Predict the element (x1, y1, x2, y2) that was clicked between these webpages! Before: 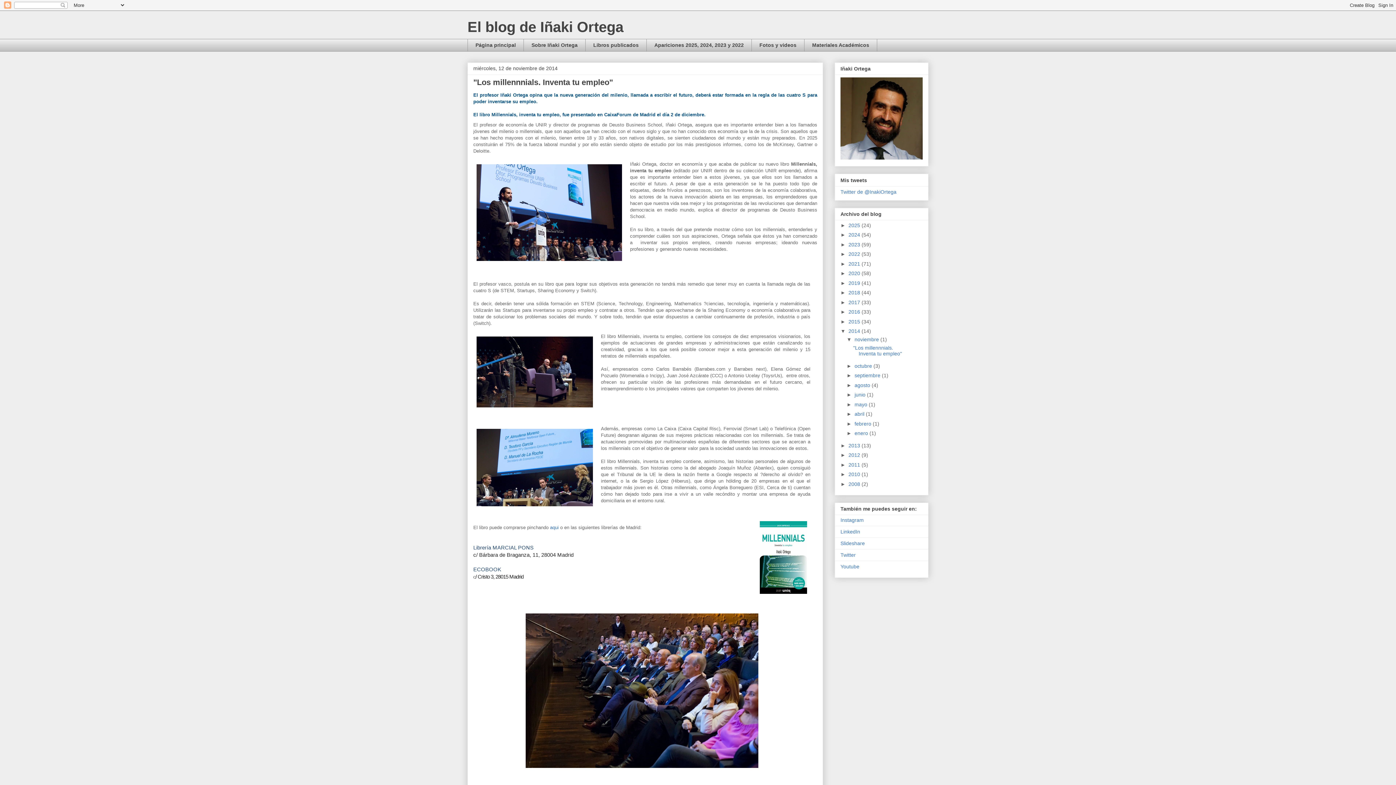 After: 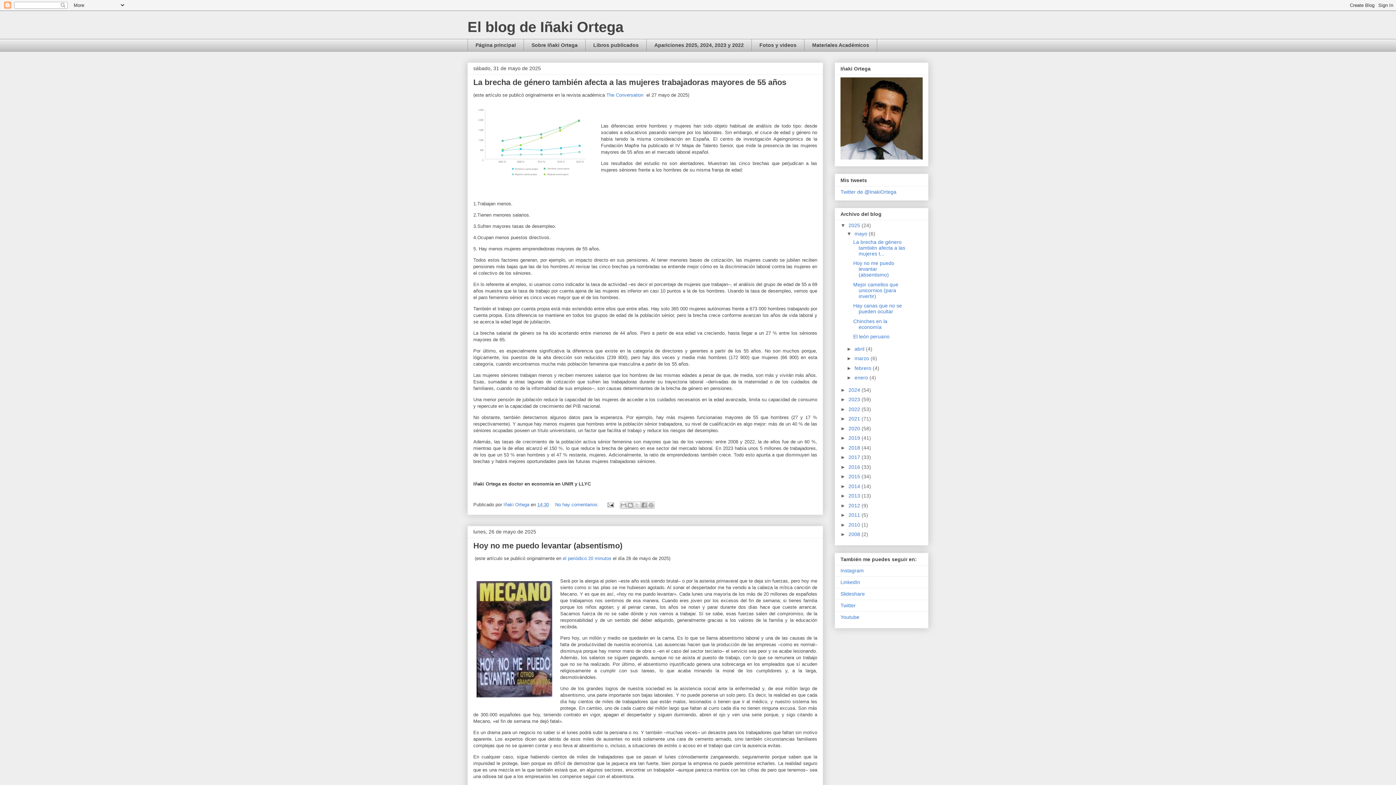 Action: bbox: (467, 38, 523, 51) label: Página principal